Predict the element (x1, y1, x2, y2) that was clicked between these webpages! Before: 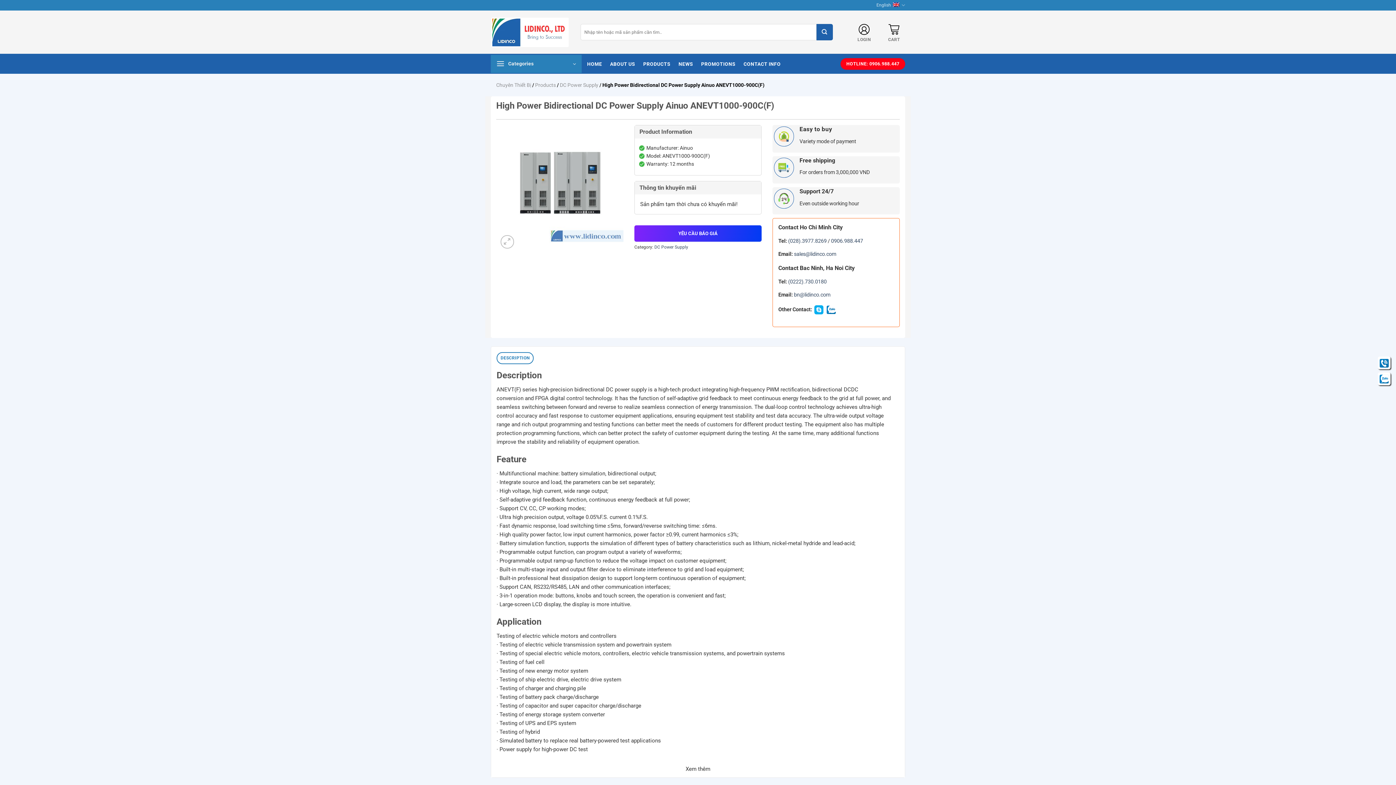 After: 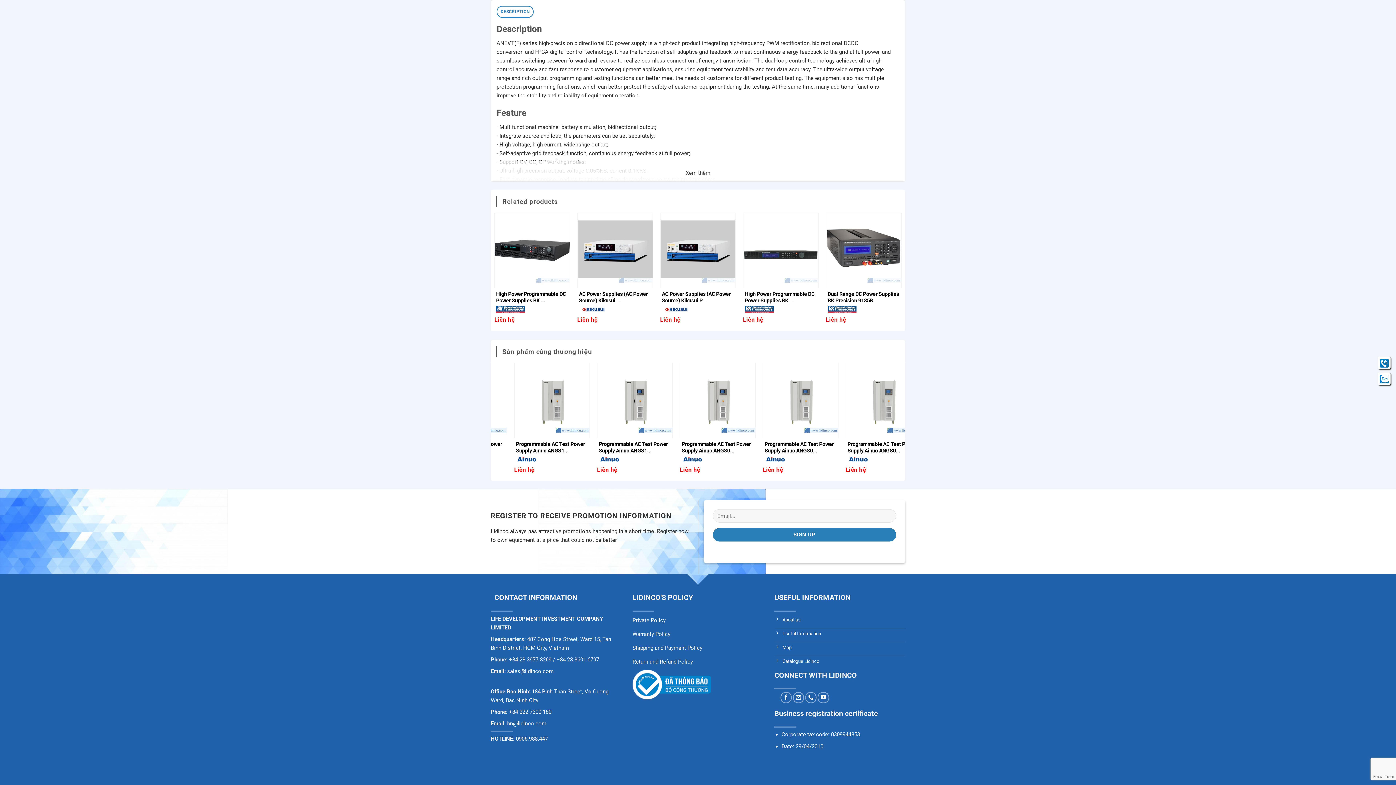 Action: bbox: (496, 352, 533, 364) label: DESCRIPTION